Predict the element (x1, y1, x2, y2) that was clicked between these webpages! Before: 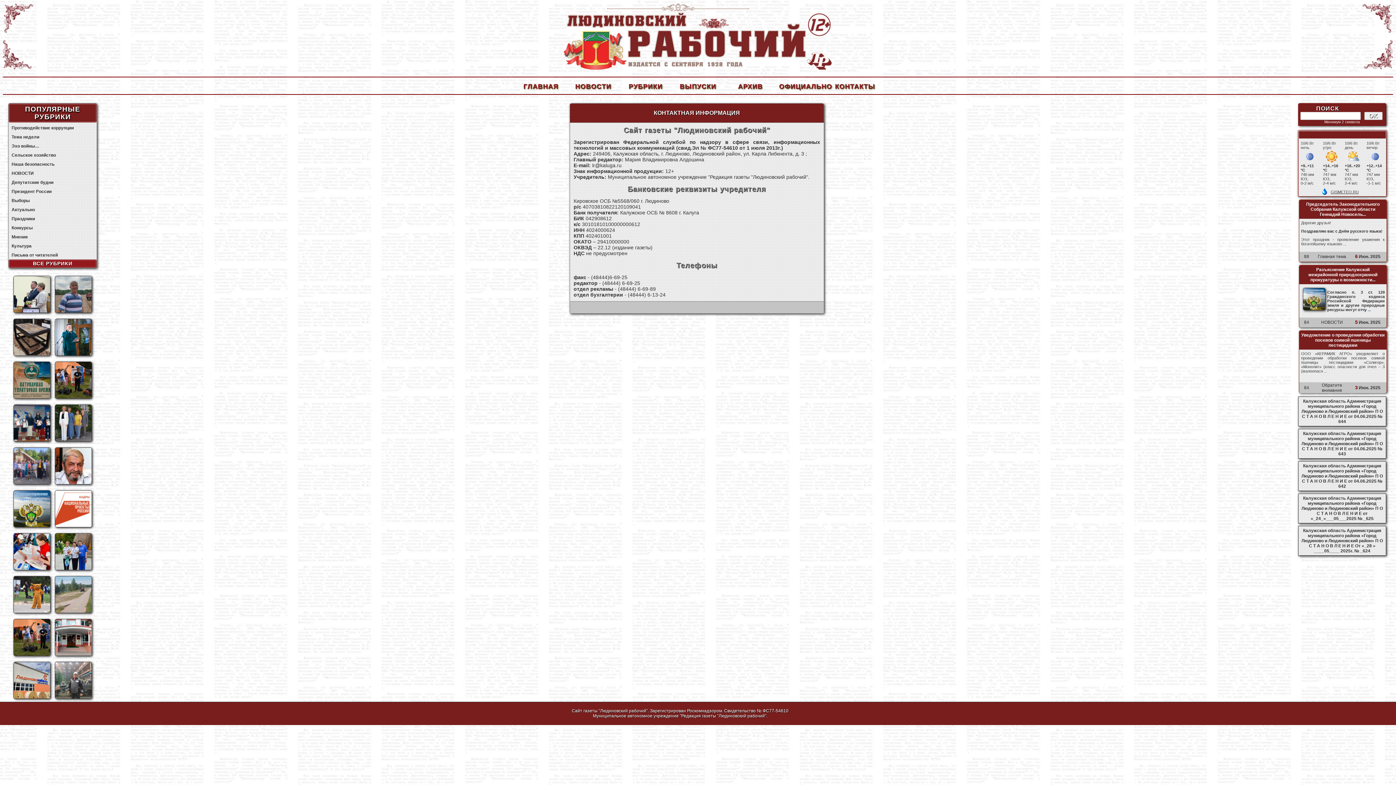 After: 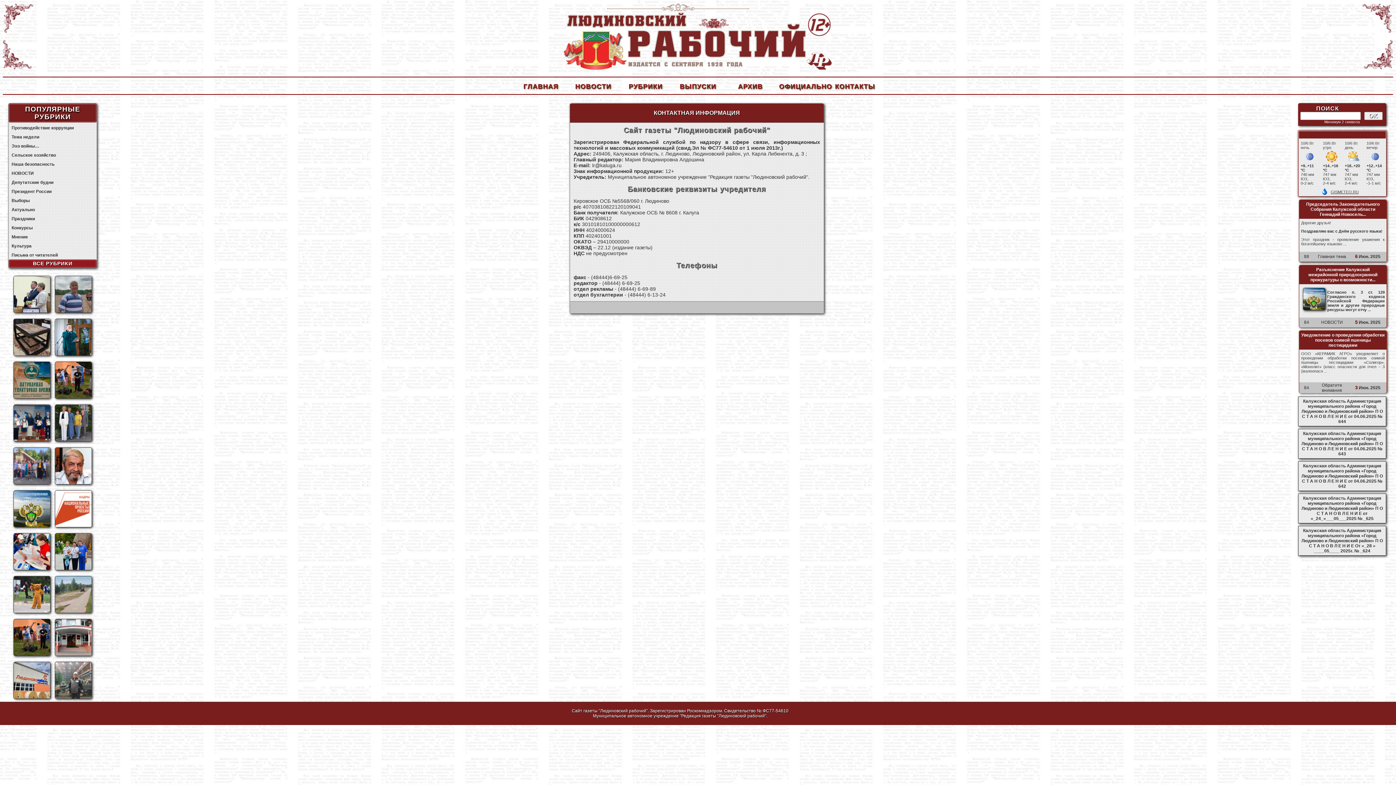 Action: bbox: (1330, 188, 1360, 195) label: GISMETEO.RU